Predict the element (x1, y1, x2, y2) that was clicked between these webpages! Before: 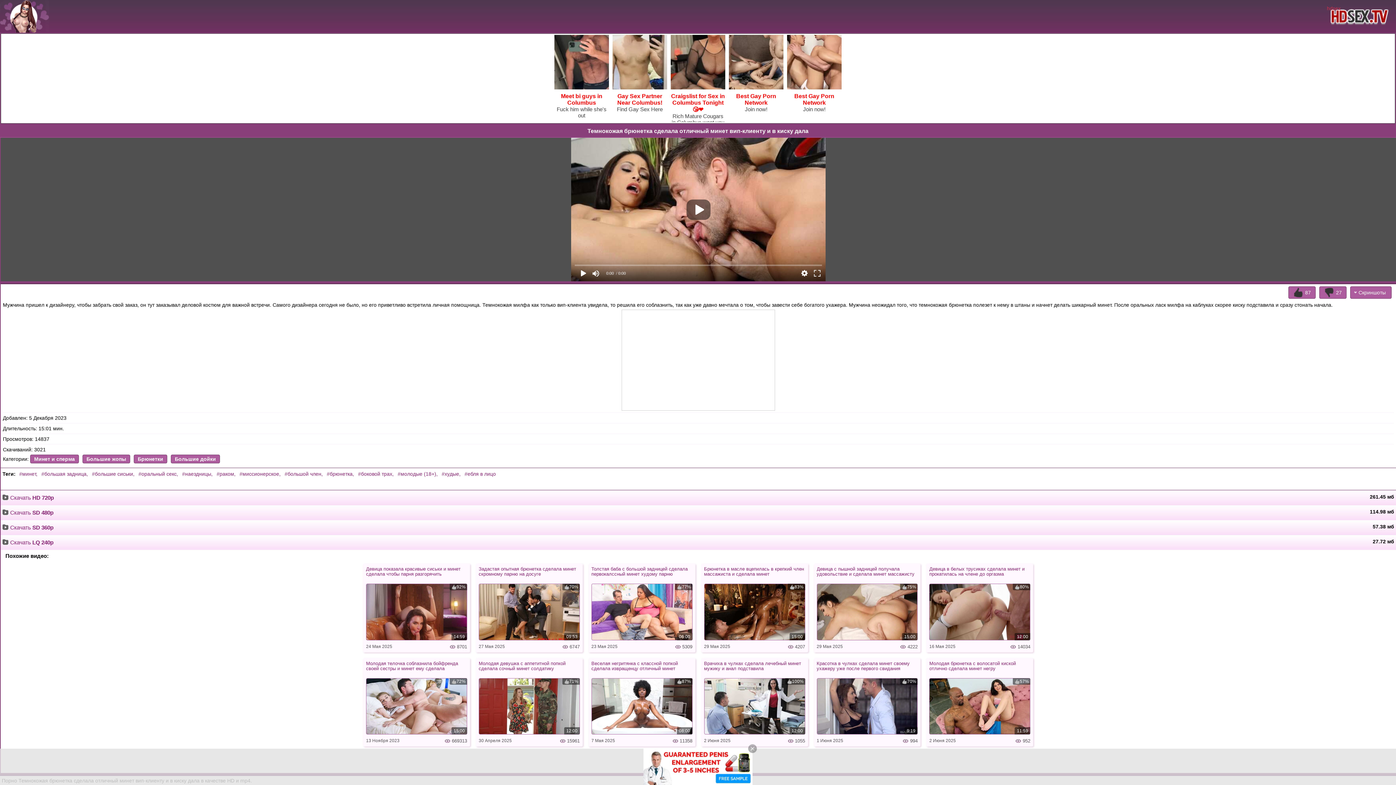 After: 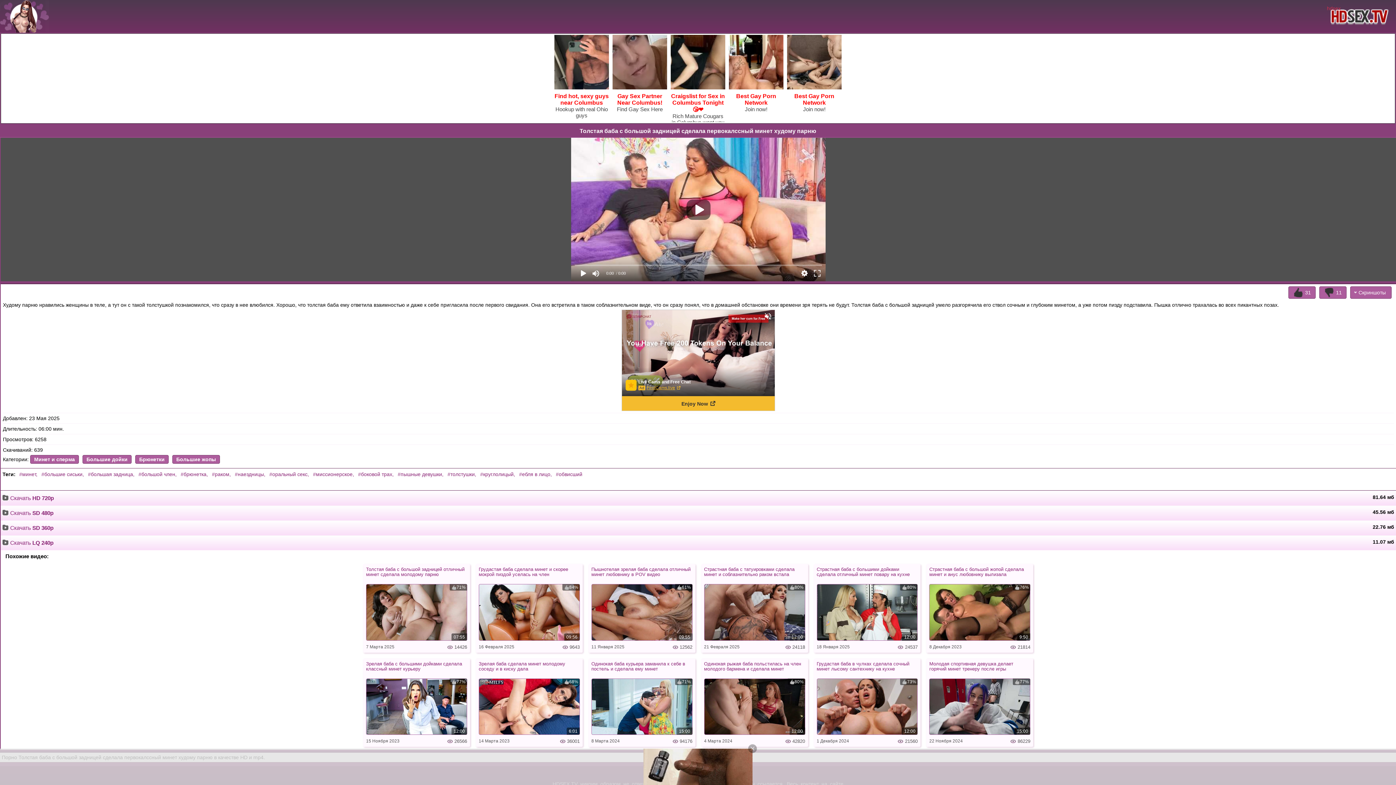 Action: label: Толстая баба с большой задницей сделала первокалссный минет худому парню bbox: (591, 566, 692, 582)